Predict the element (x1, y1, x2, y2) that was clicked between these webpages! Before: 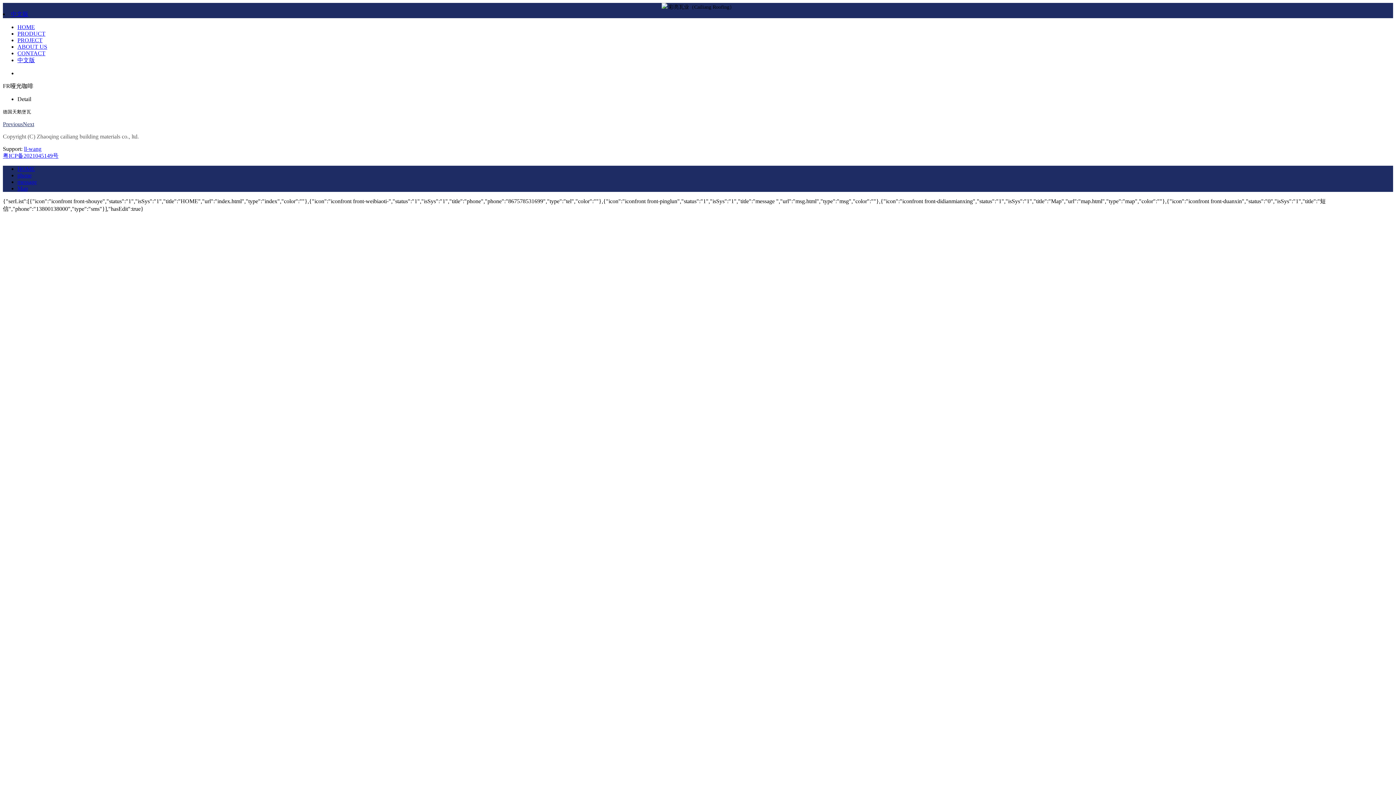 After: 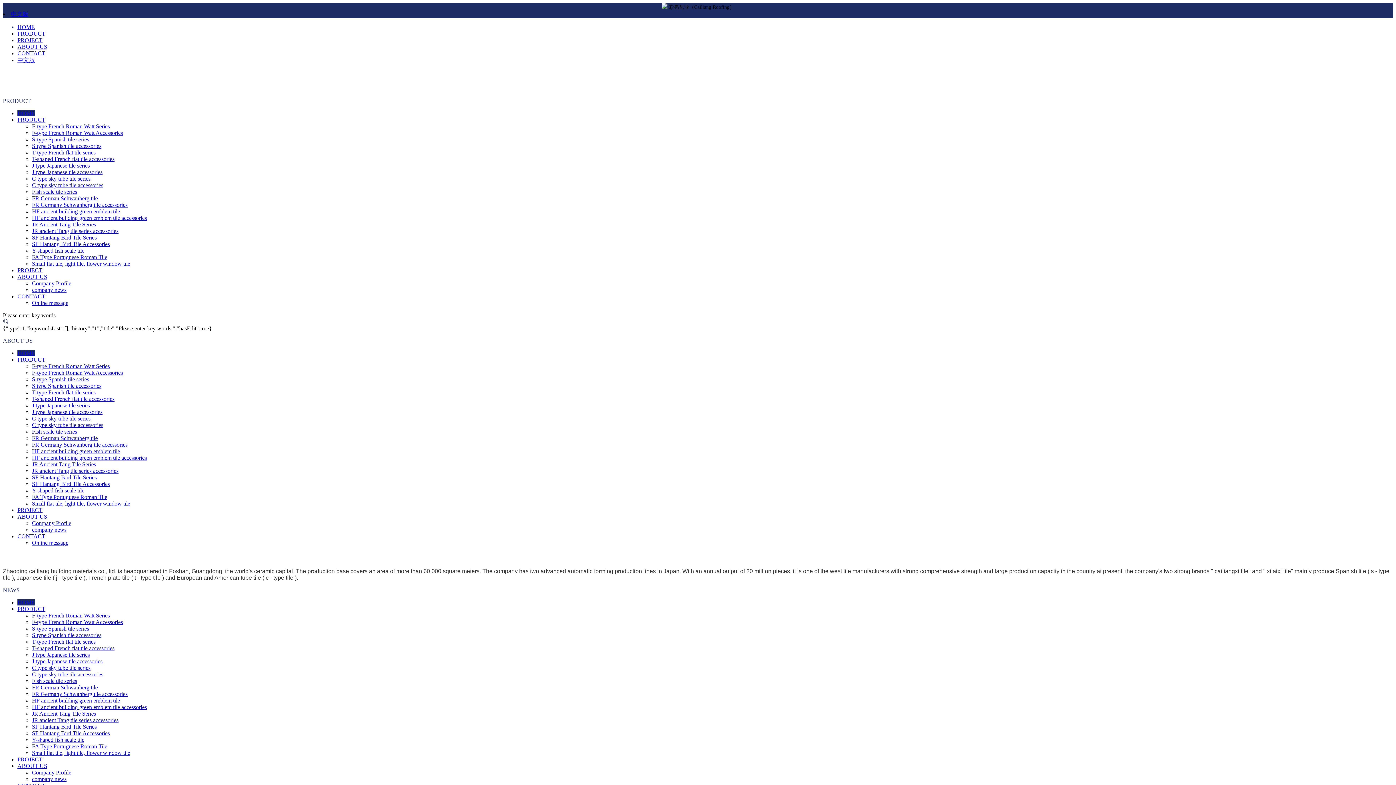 Action: label: HOME bbox: (17, 165, 34, 172)